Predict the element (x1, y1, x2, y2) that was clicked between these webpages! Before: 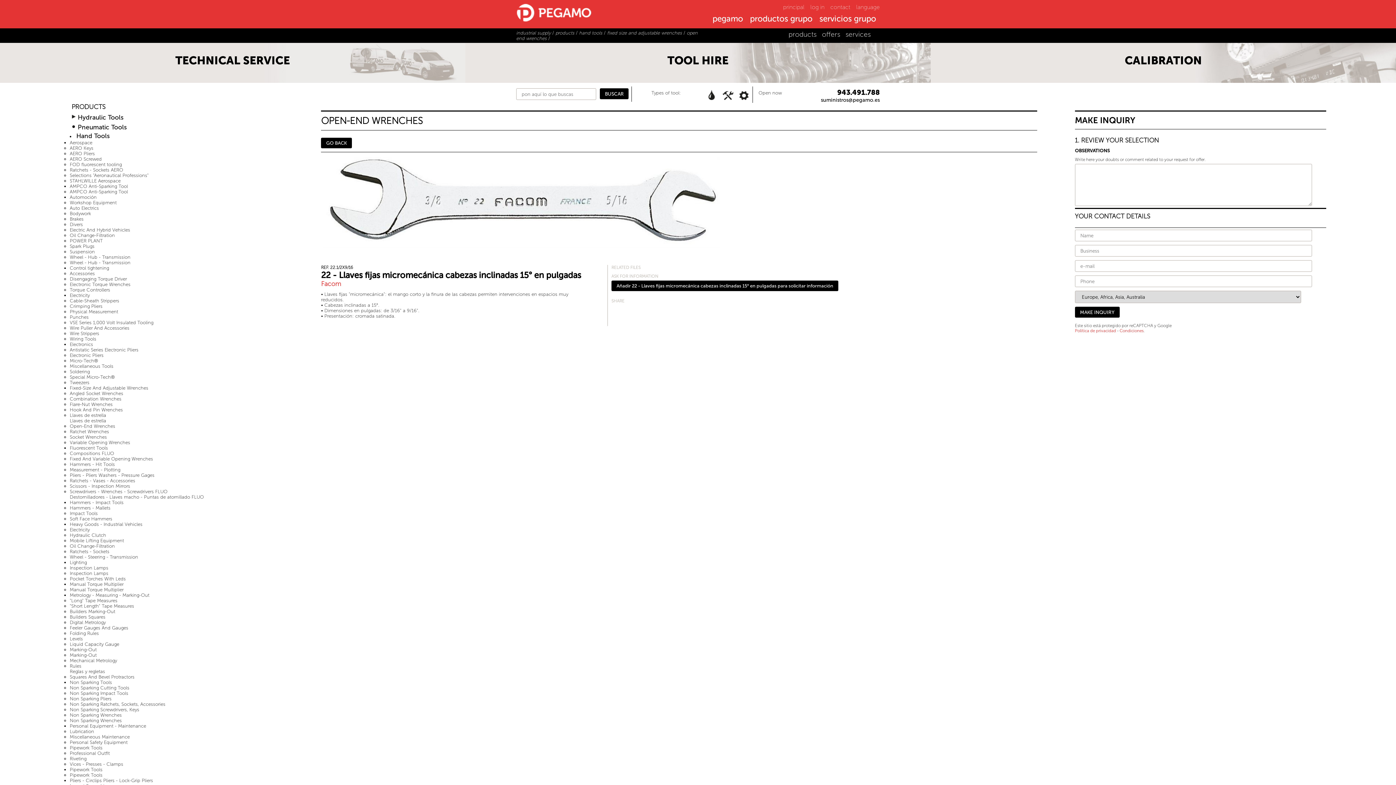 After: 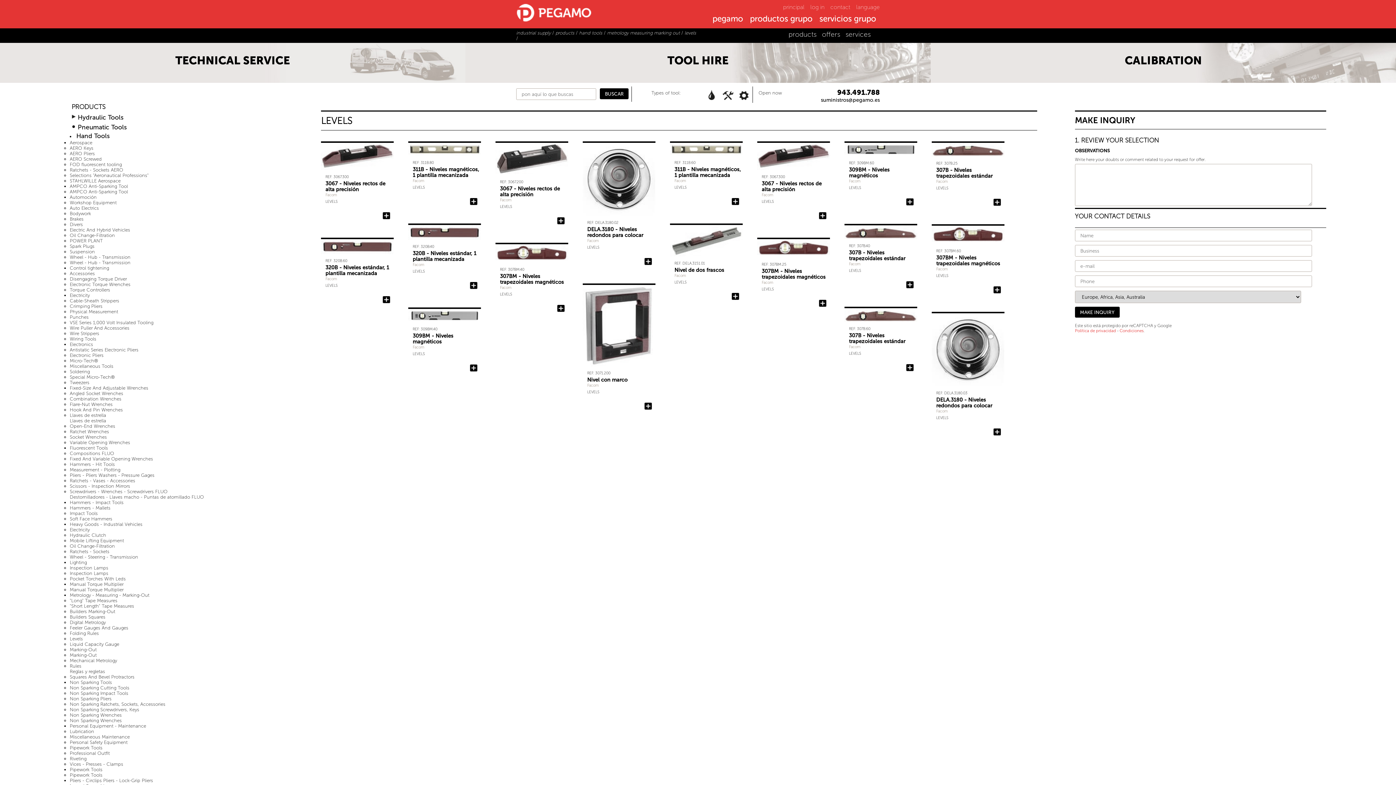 Action: label: Levels bbox: (69, 636, 82, 641)